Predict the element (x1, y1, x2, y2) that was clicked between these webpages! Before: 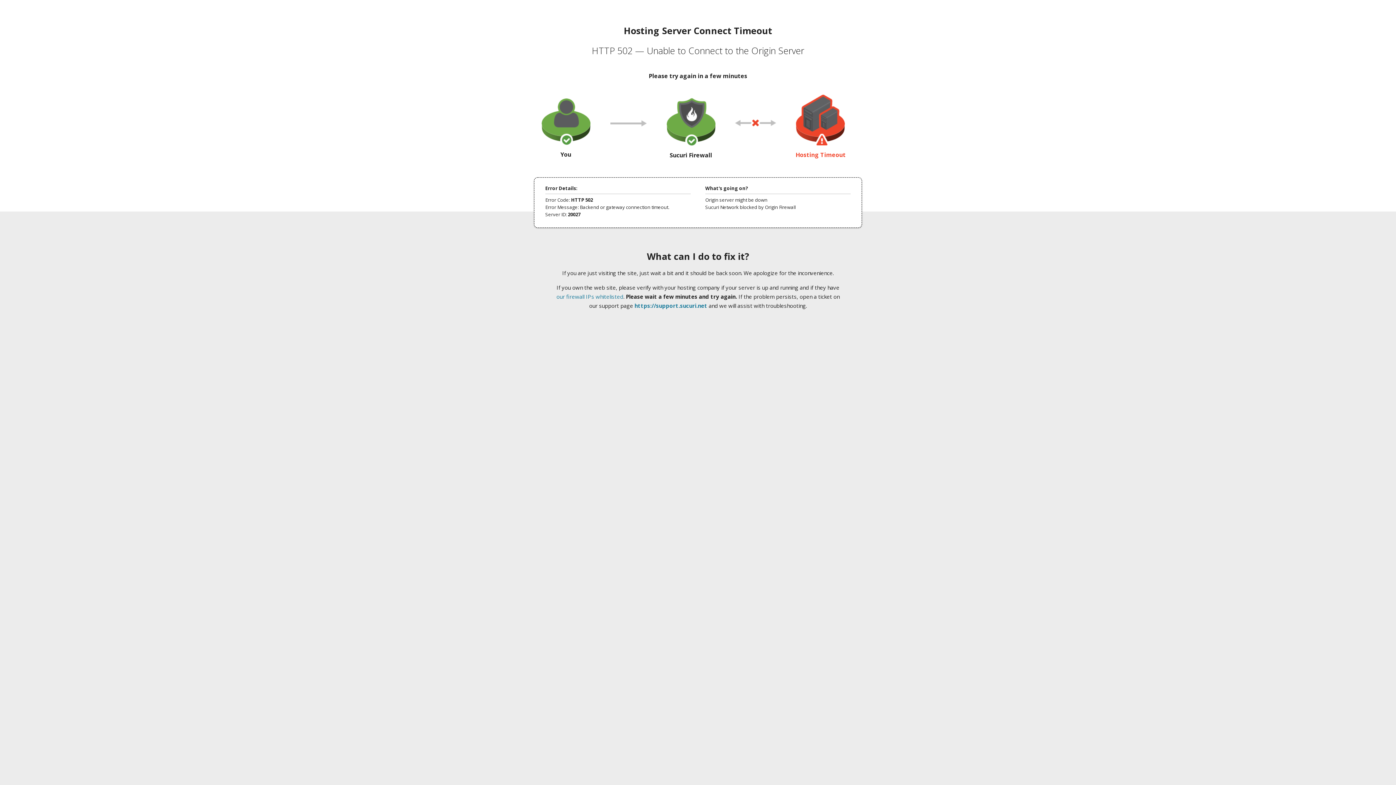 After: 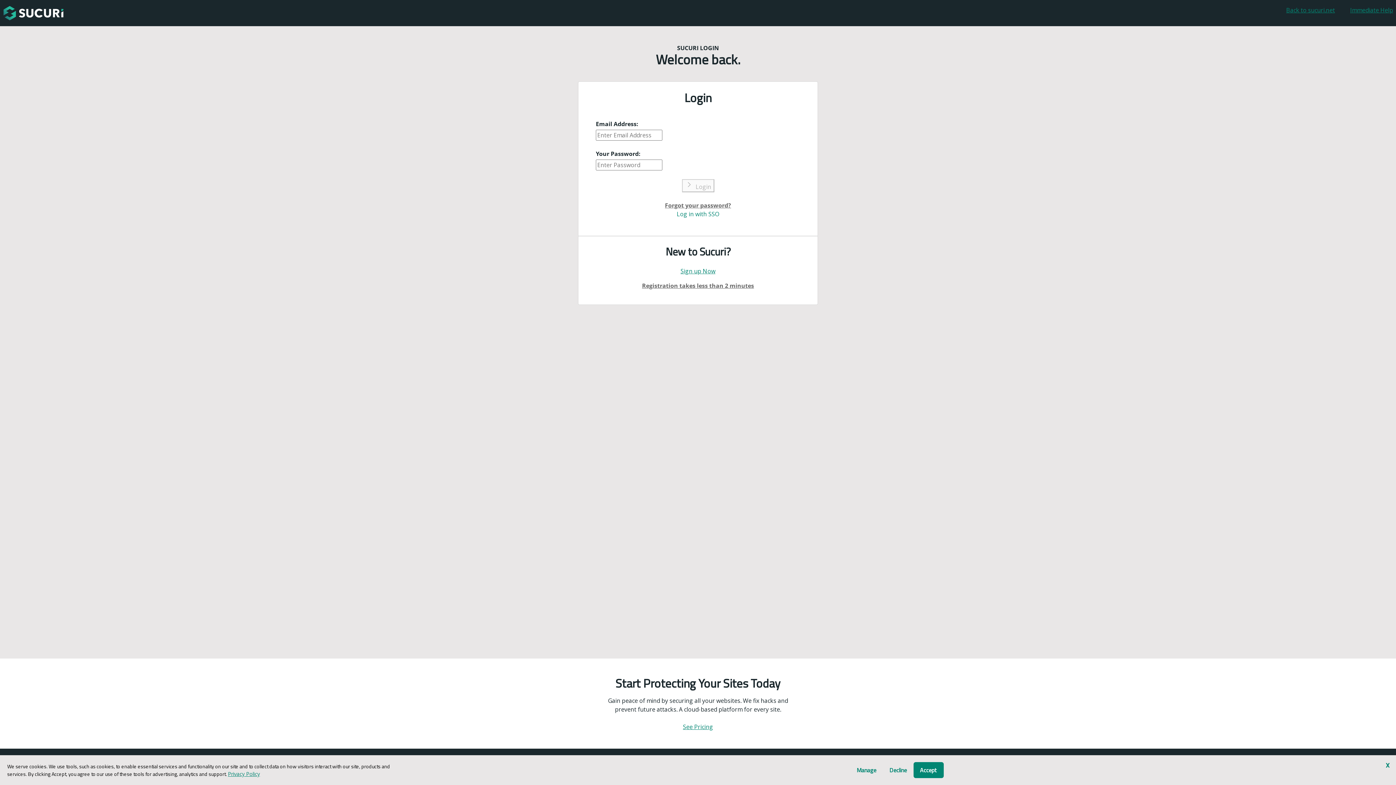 Action: bbox: (634, 302, 707, 309) label: https://support.sucuri.net